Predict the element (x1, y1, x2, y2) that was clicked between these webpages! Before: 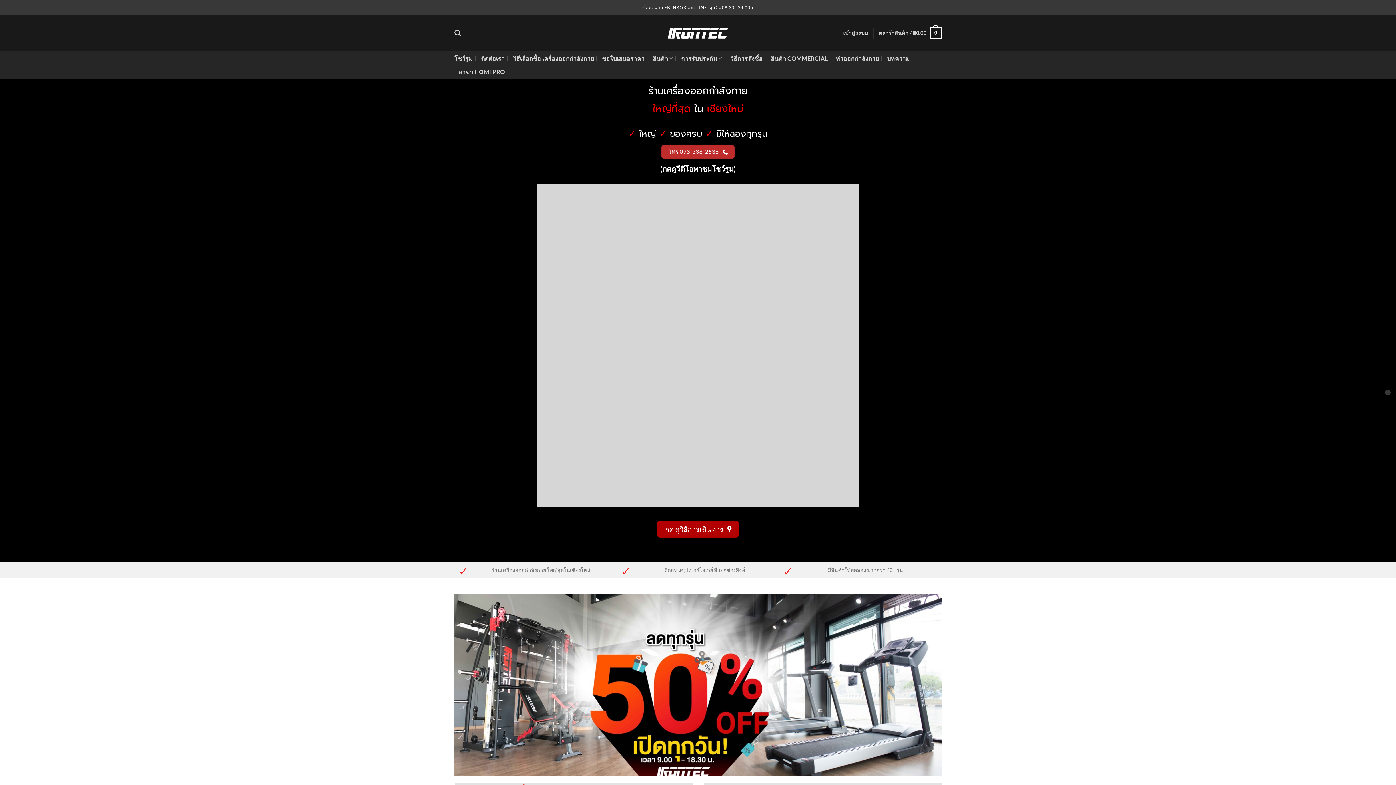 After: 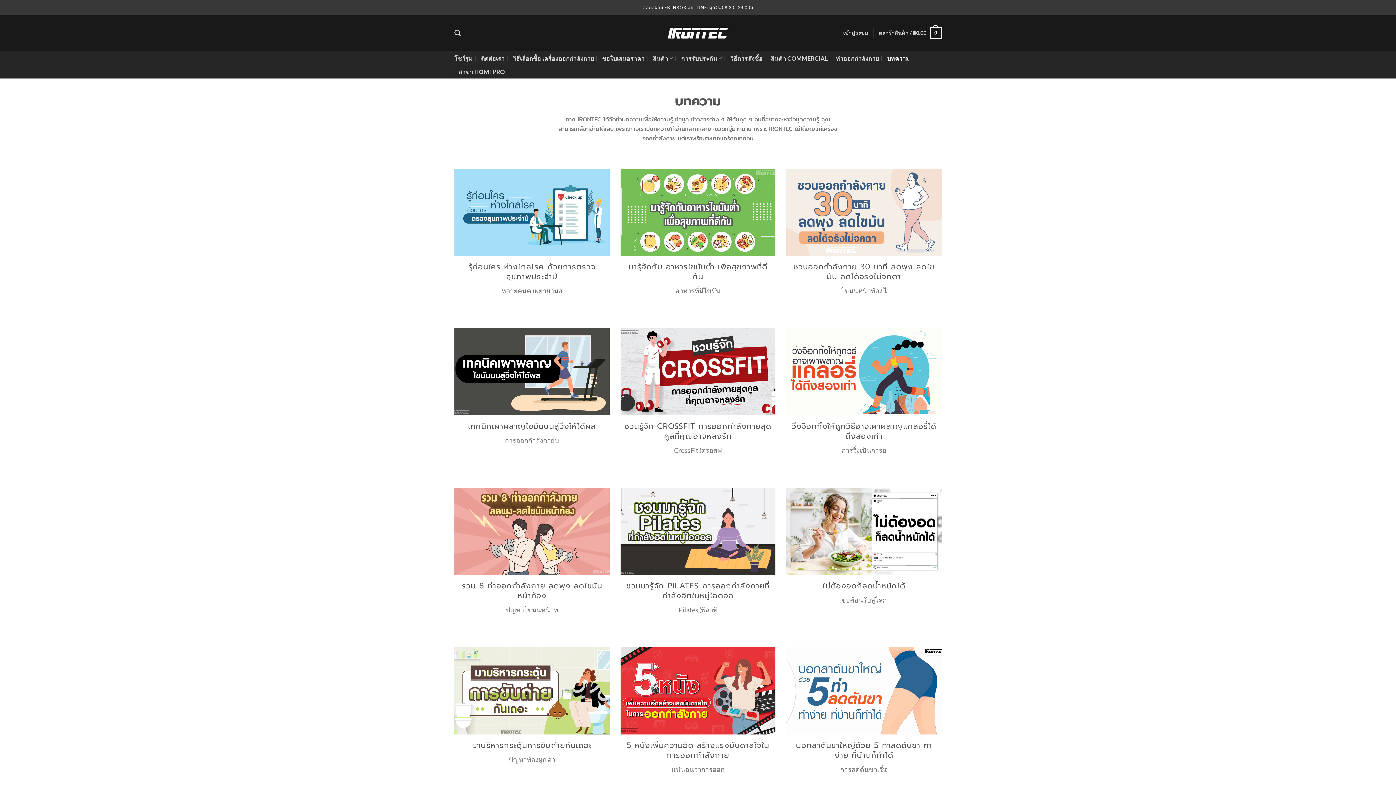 Action: bbox: (887, 51, 910, 64) label: บทความ